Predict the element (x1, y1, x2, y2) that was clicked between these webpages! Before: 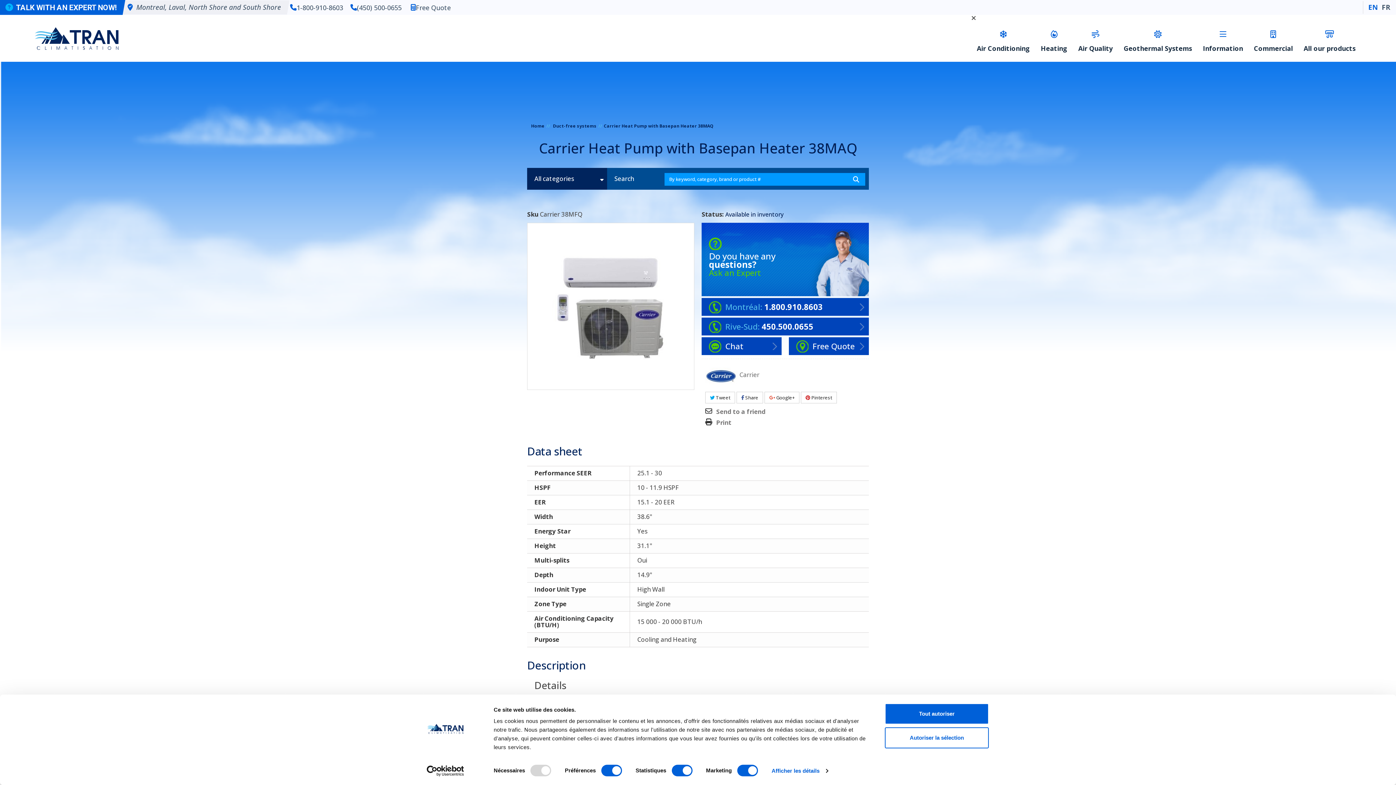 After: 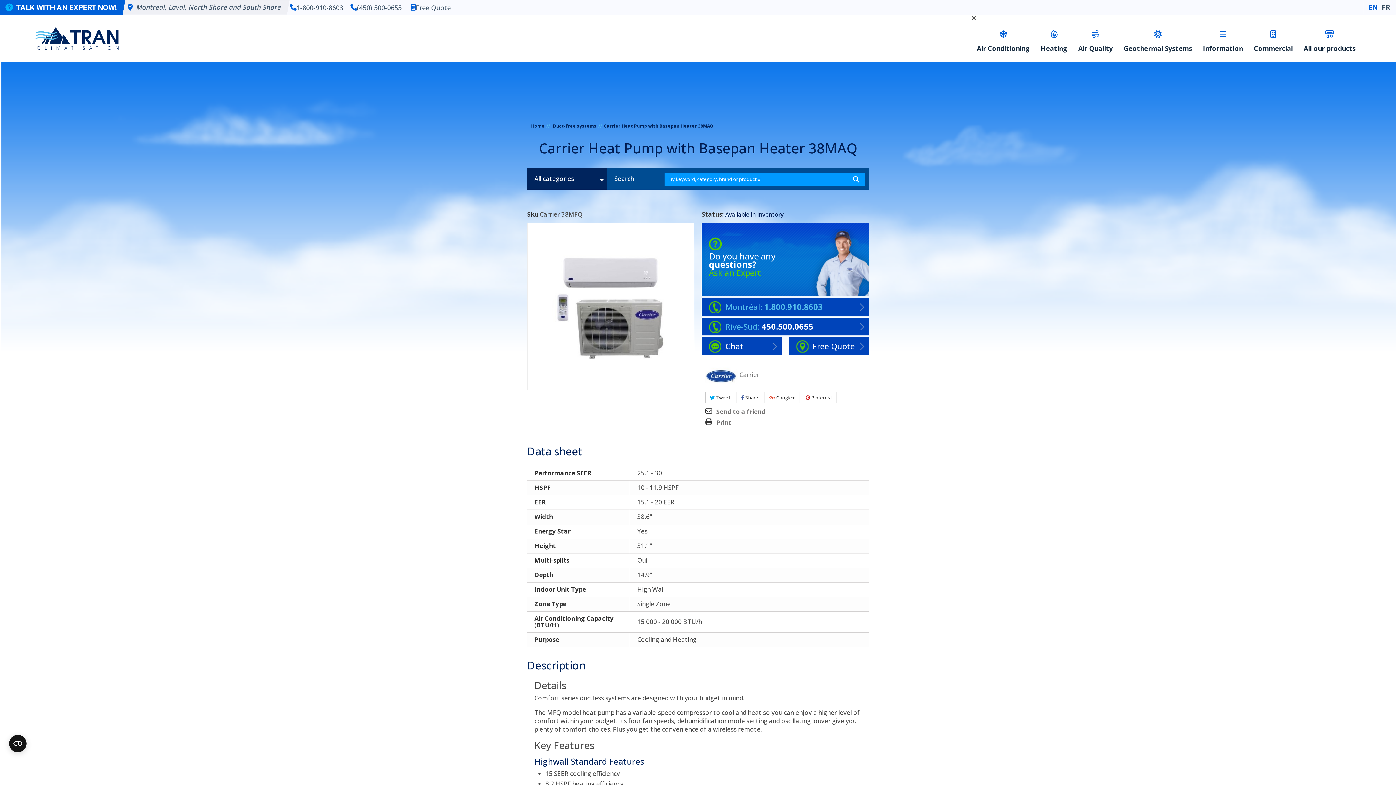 Action: label: Montréal:1.800.910.8603 bbox: (705, 301, 822, 312)